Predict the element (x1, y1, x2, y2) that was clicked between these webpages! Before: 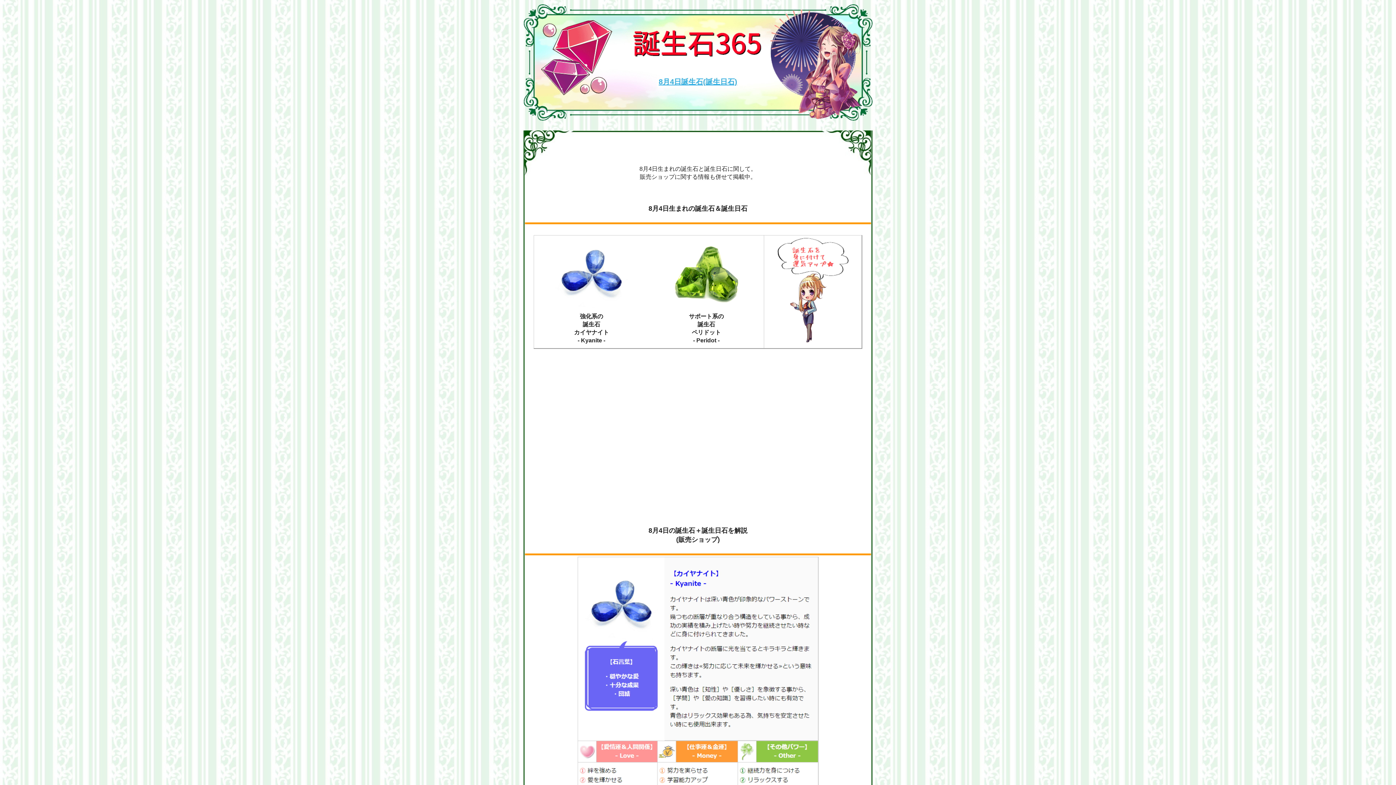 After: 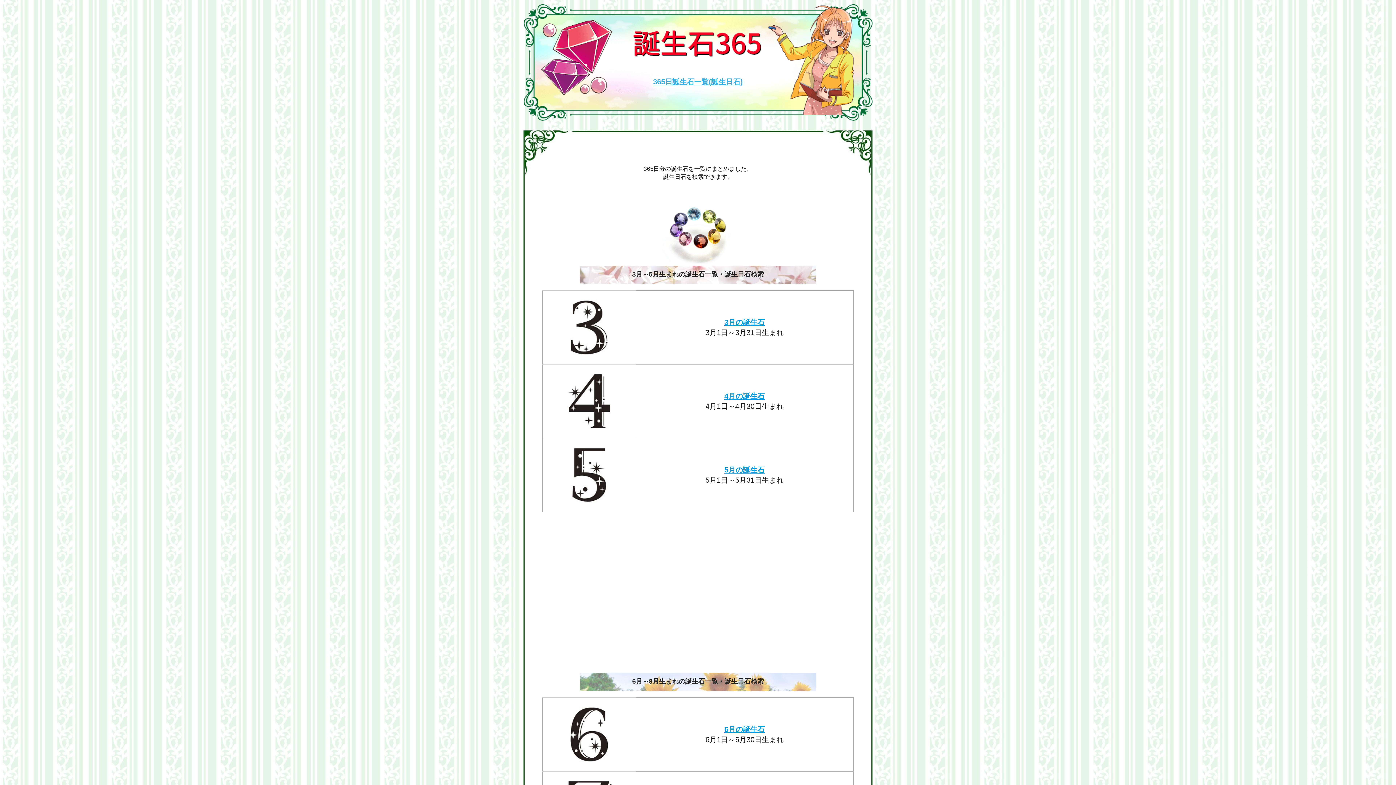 Action: label: 8月4日誕生石(誕生日石) bbox: (658, 77, 737, 85)